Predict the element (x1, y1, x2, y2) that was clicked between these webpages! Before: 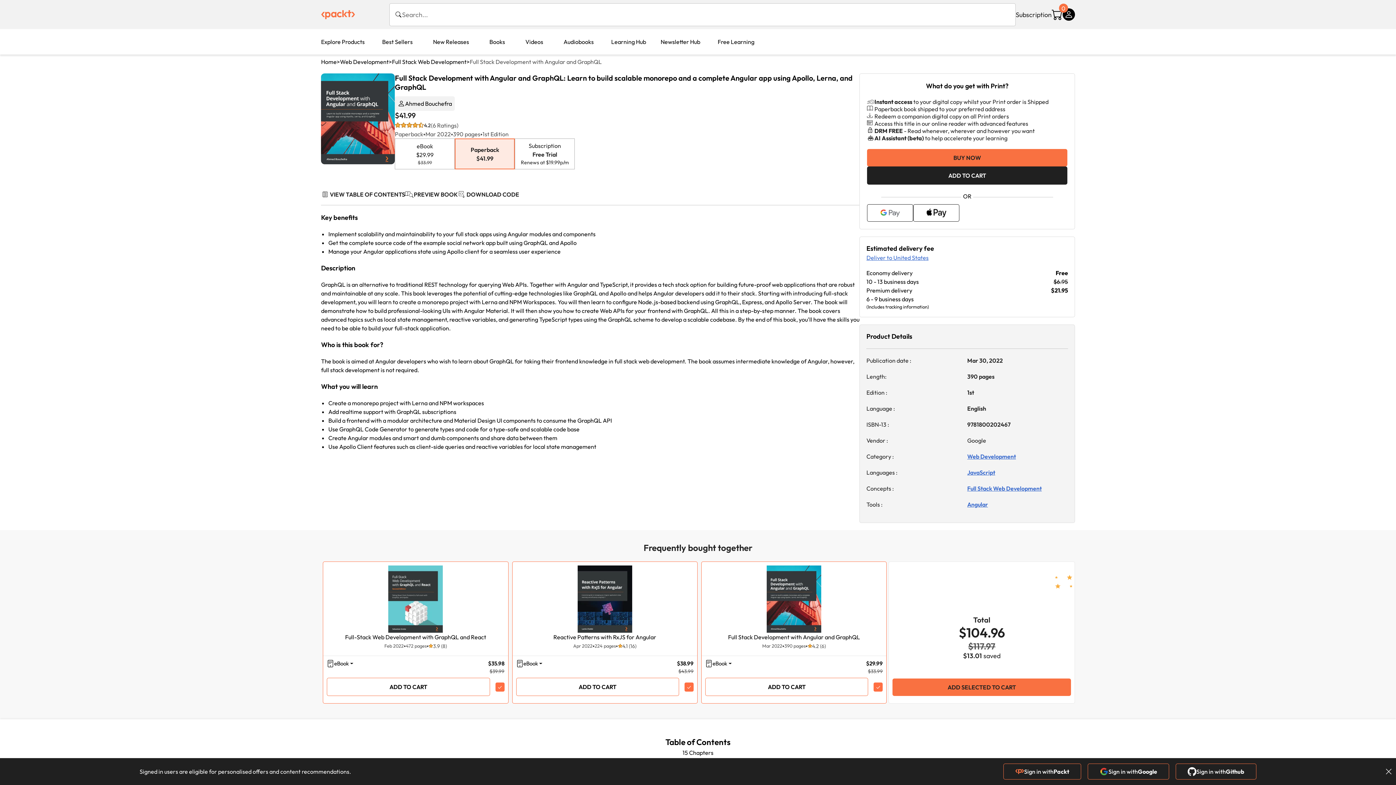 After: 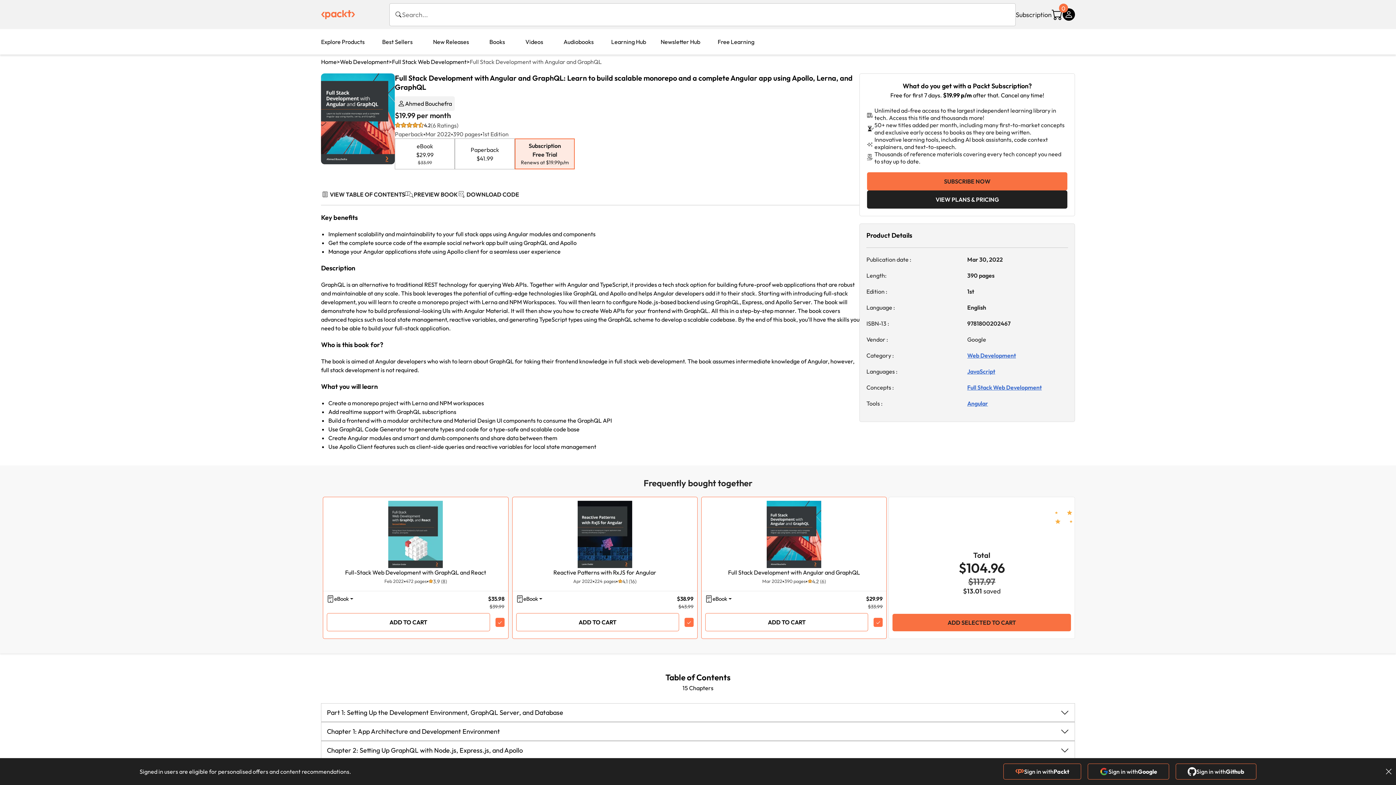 Action: bbox: (514, 138, 574, 169) label: Subscription
Free Trial
Renews at $19.99p/m